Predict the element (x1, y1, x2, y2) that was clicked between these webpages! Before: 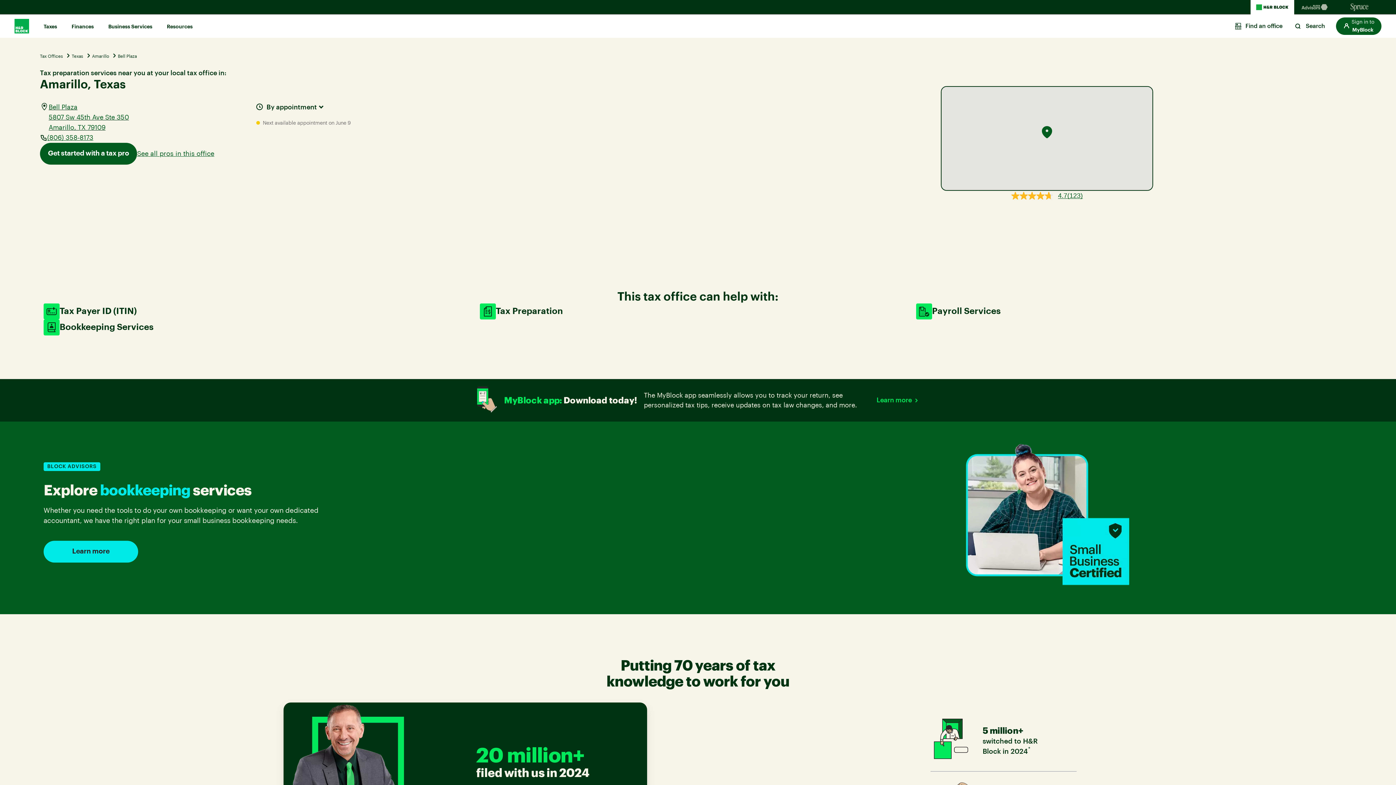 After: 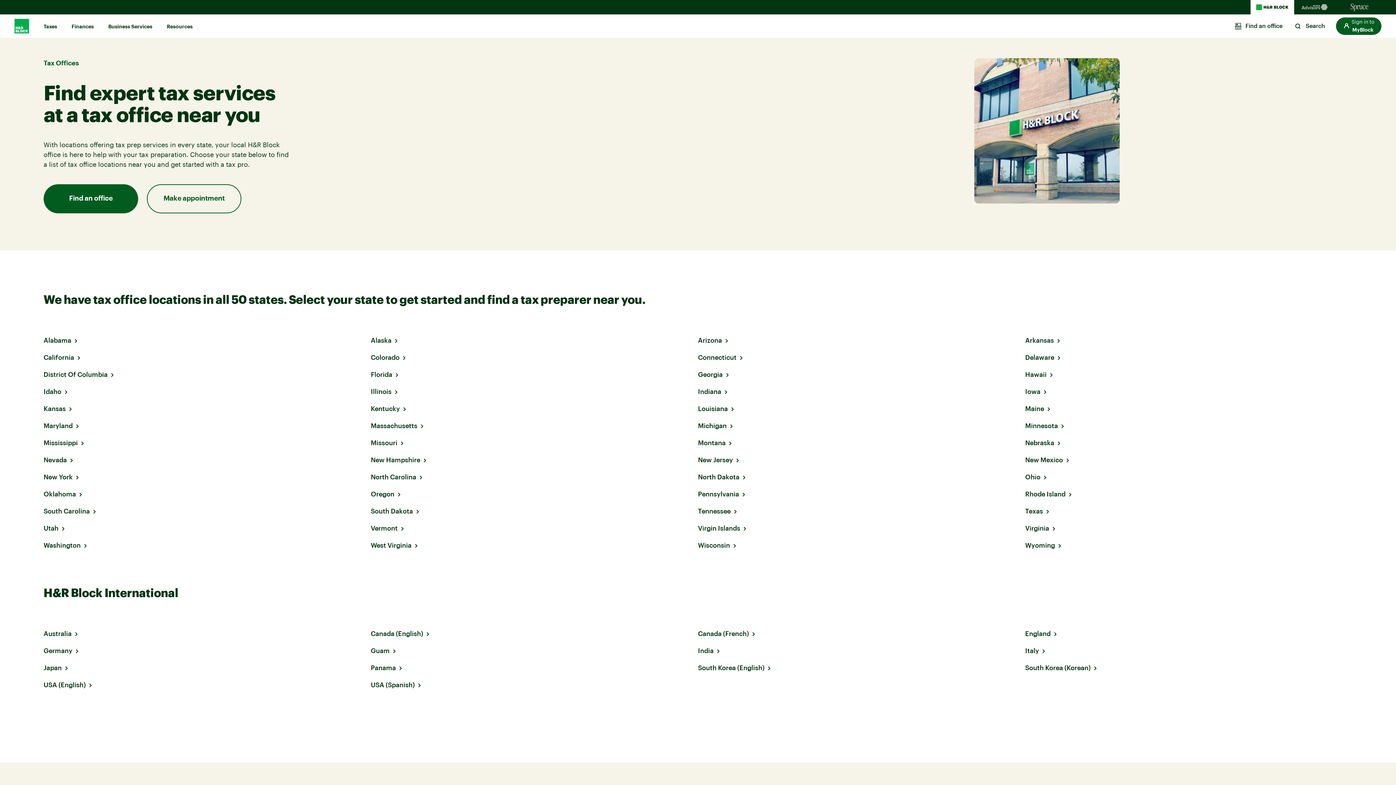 Action: label: Tax Offices bbox: (40, 50, 63, 60)